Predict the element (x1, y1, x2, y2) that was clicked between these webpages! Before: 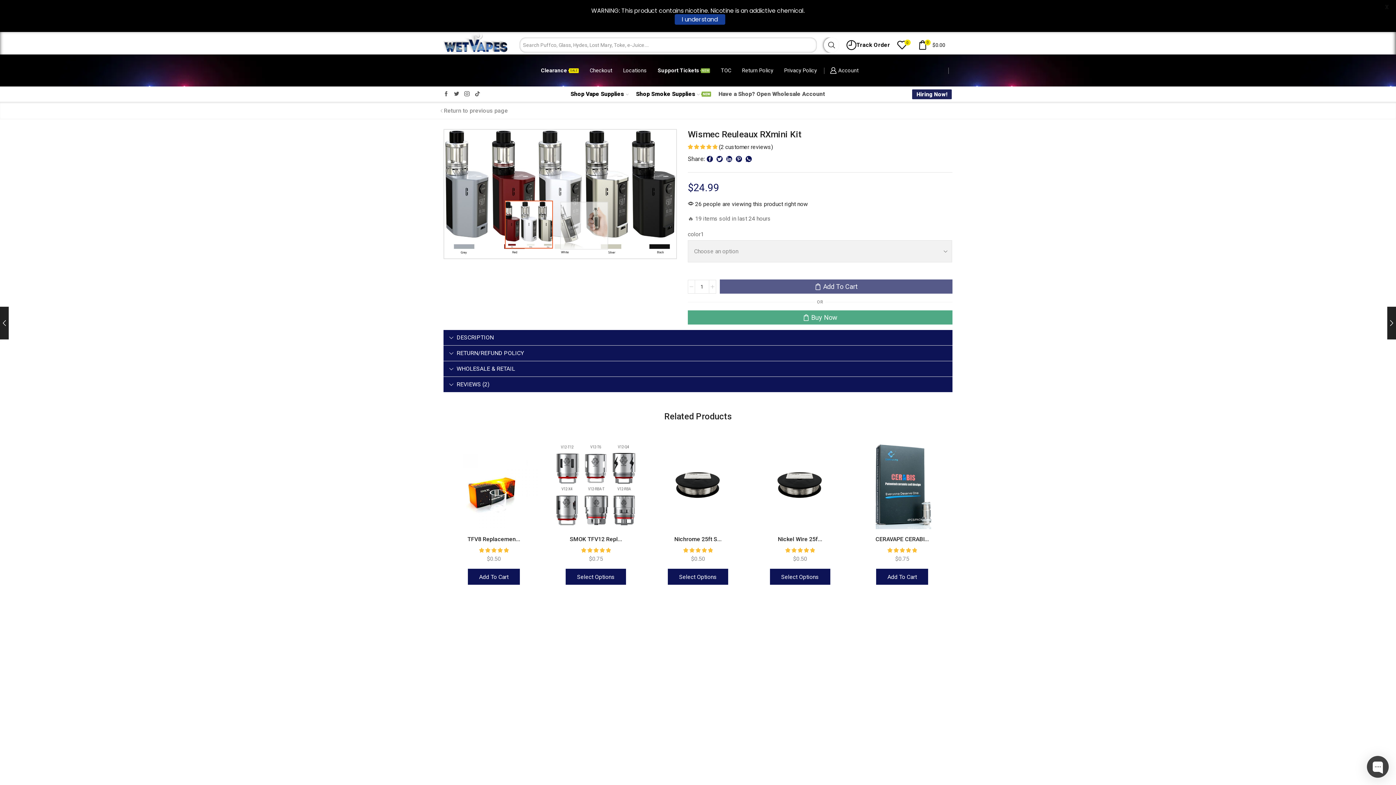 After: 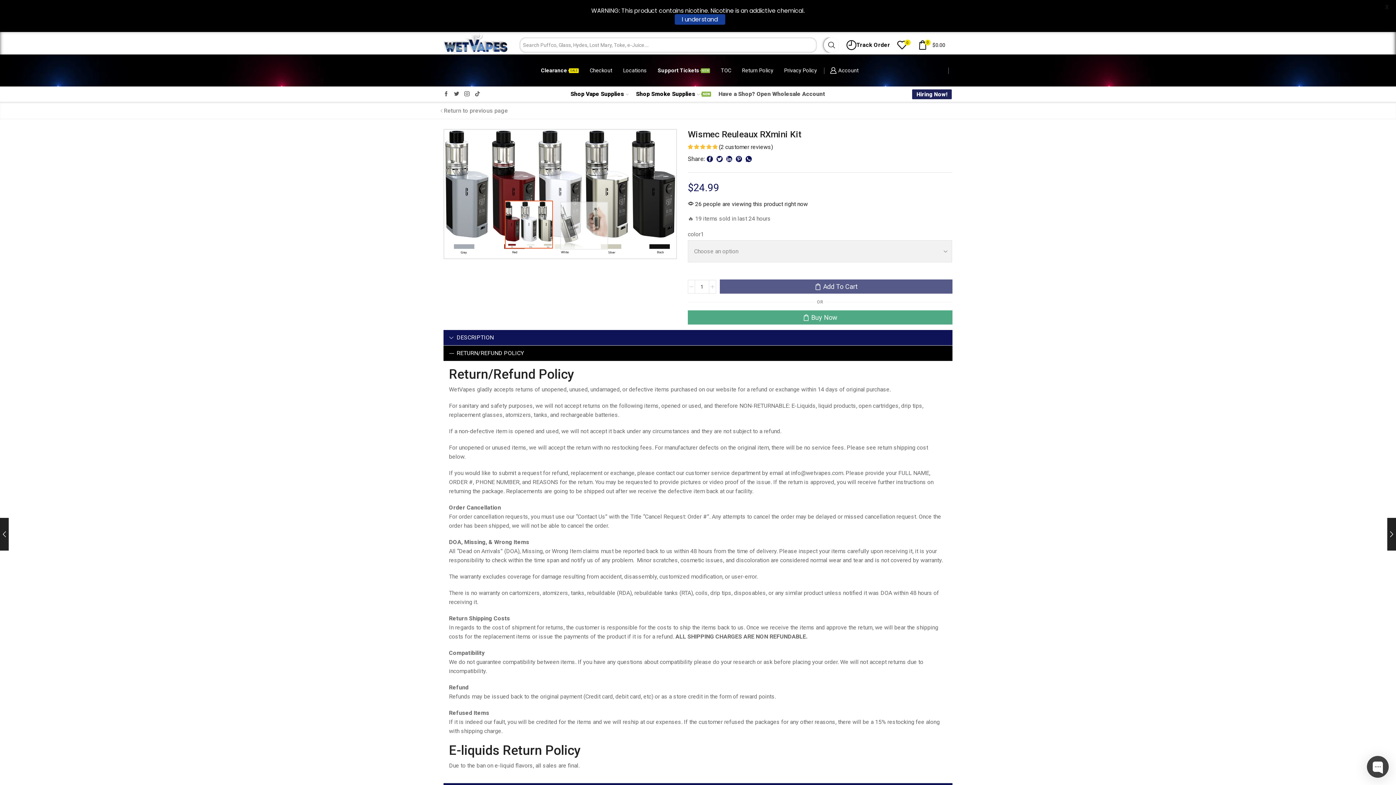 Action: bbox: (443, 345, 952, 361) label: RETURN/REFUND POLICY